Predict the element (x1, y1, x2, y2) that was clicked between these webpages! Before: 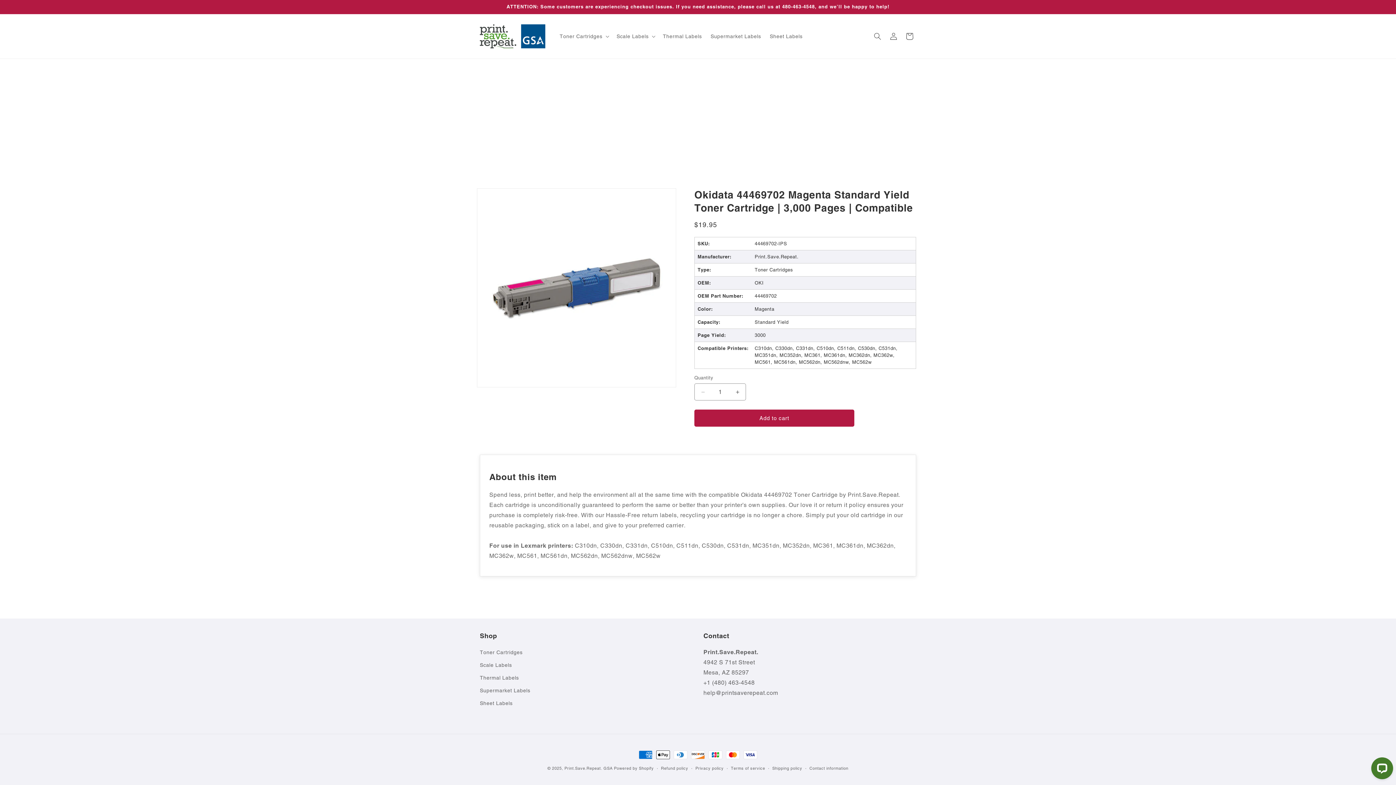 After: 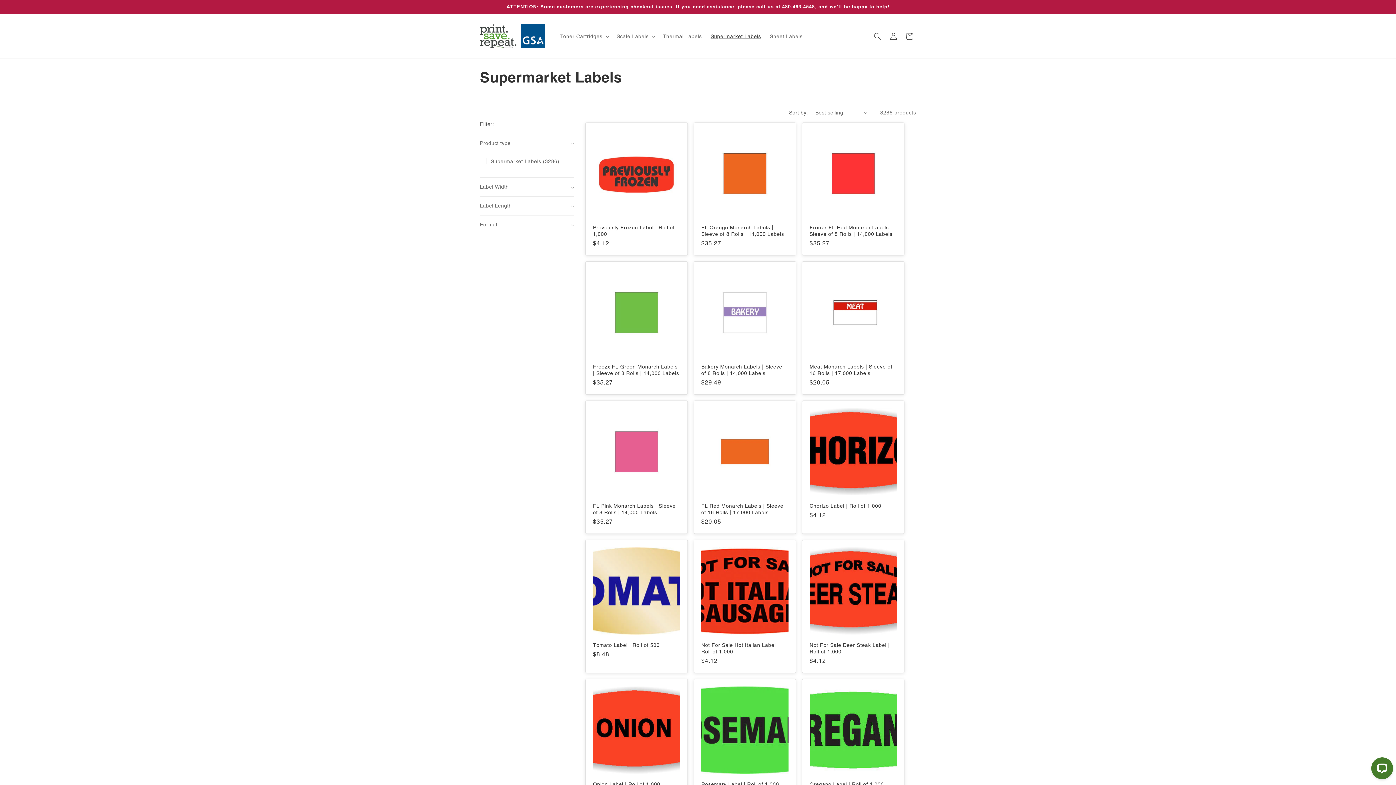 Action: bbox: (480, 684, 530, 697) label: Supermarket Labels